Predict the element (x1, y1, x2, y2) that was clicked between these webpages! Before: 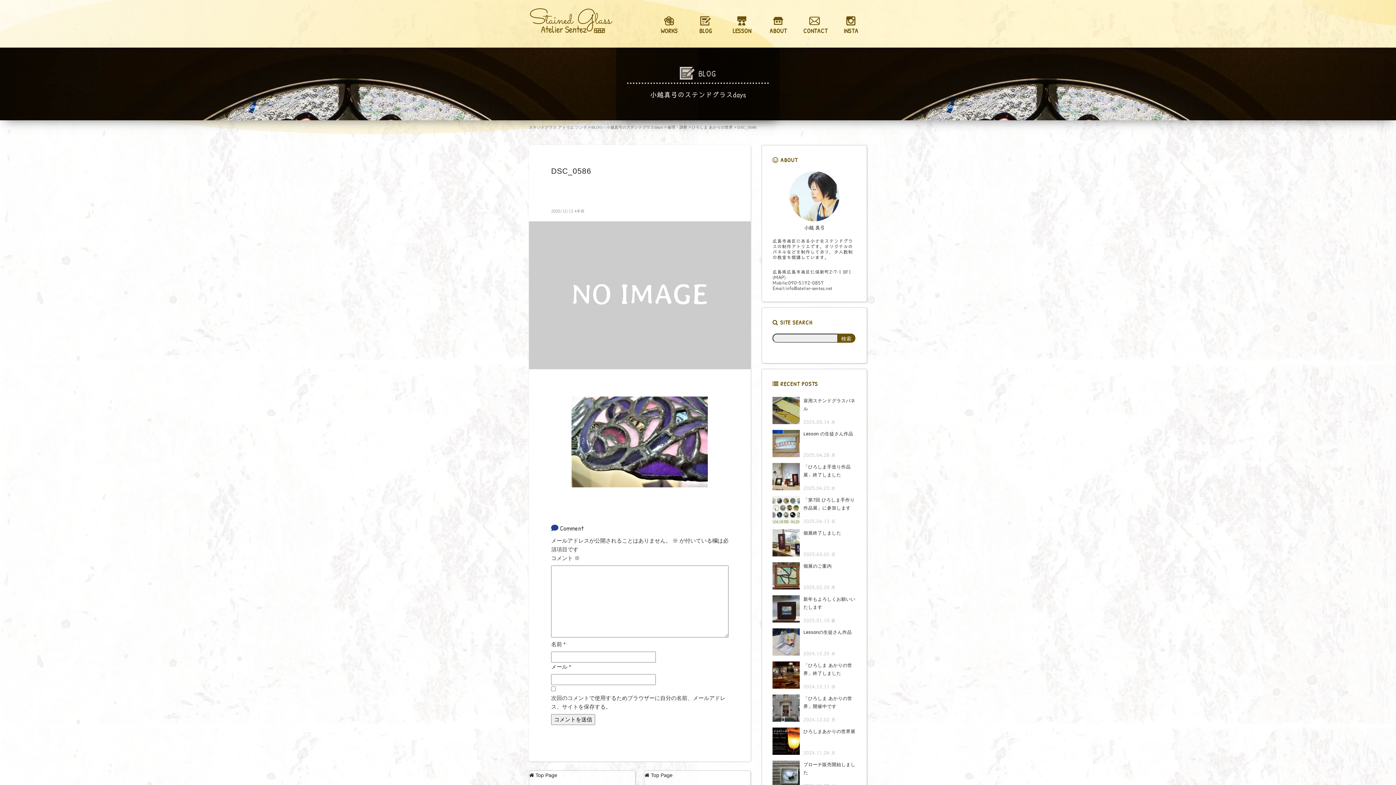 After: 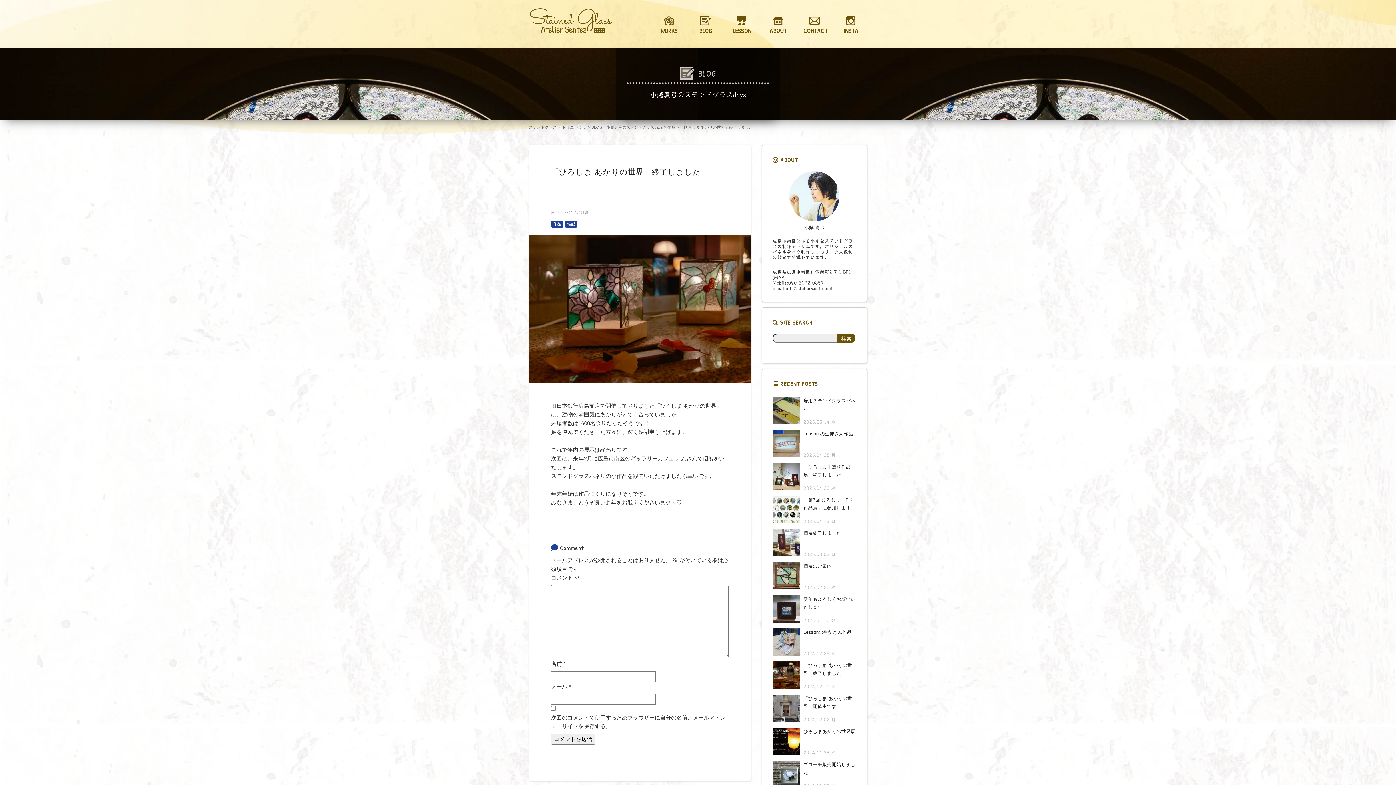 Action: bbox: (772, 661, 856, 691) label: 「ひろしま あかりの世界」終了しました
2024.12.11 水